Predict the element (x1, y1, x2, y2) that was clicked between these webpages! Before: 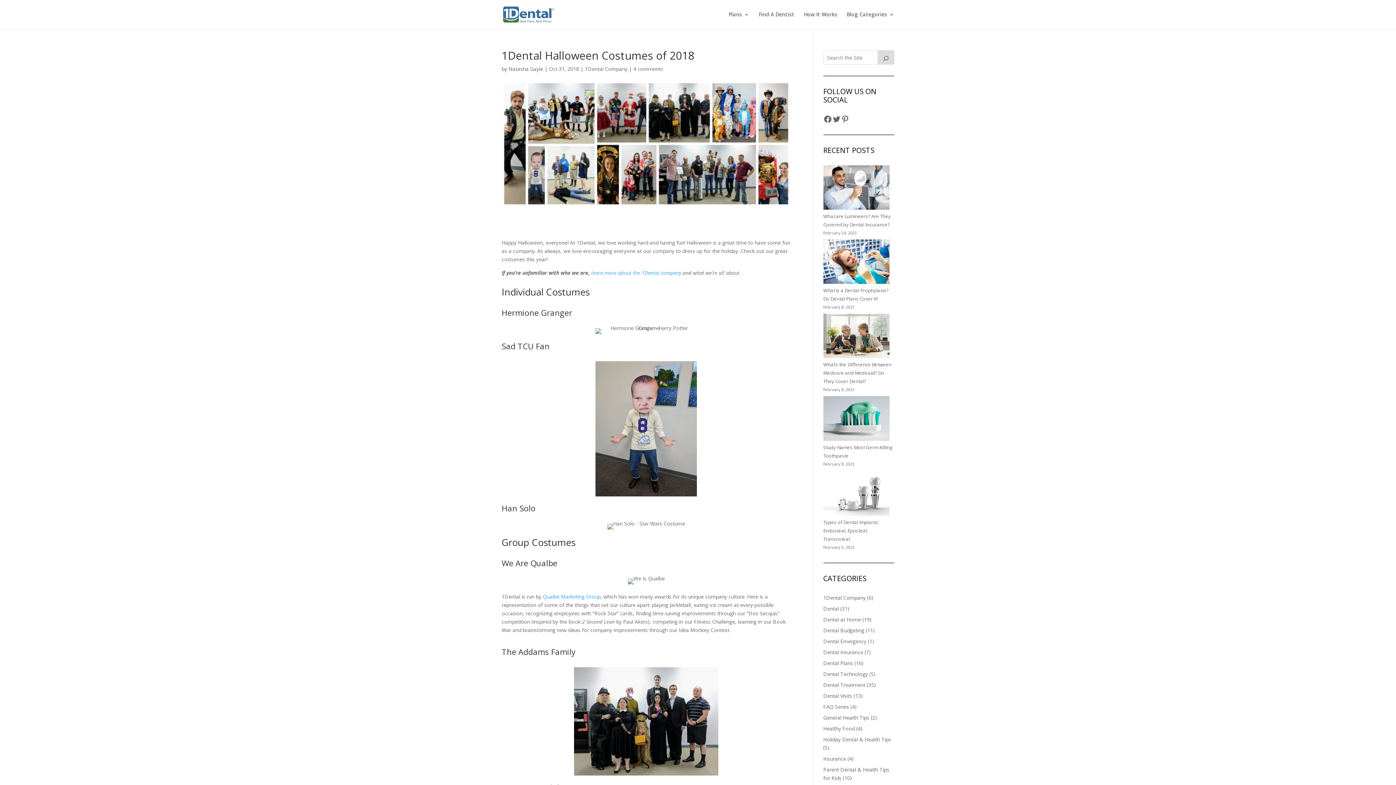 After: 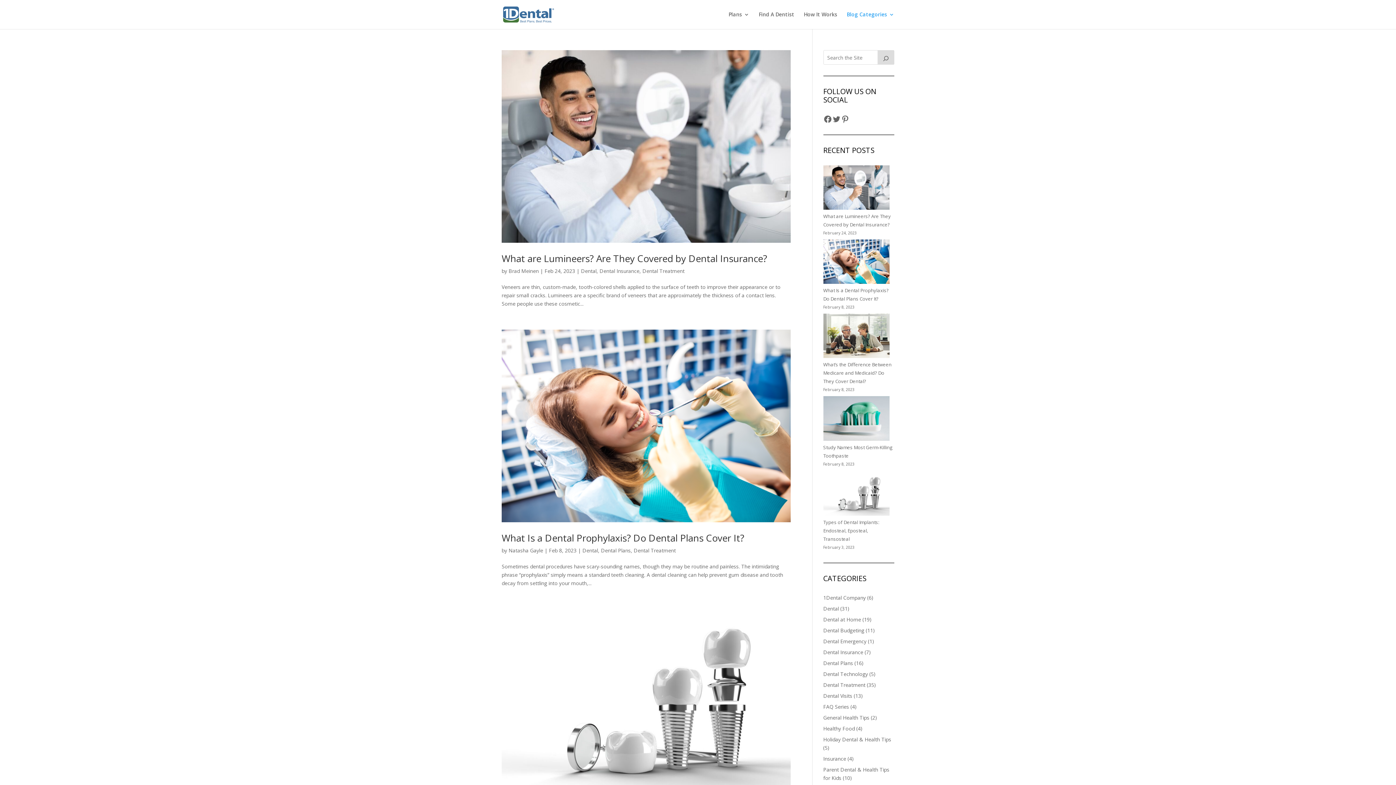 Action: bbox: (823, 681, 865, 688) label: Dental Treatment